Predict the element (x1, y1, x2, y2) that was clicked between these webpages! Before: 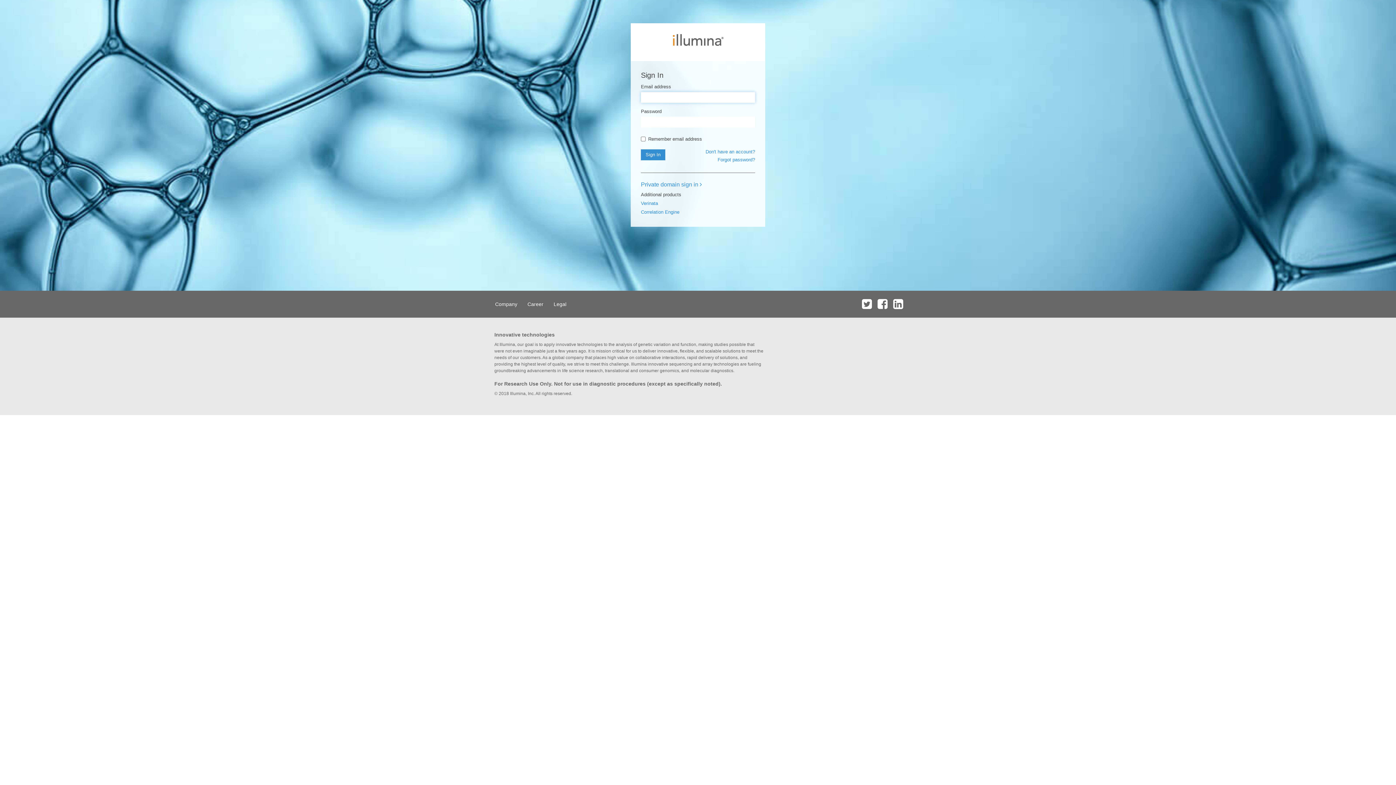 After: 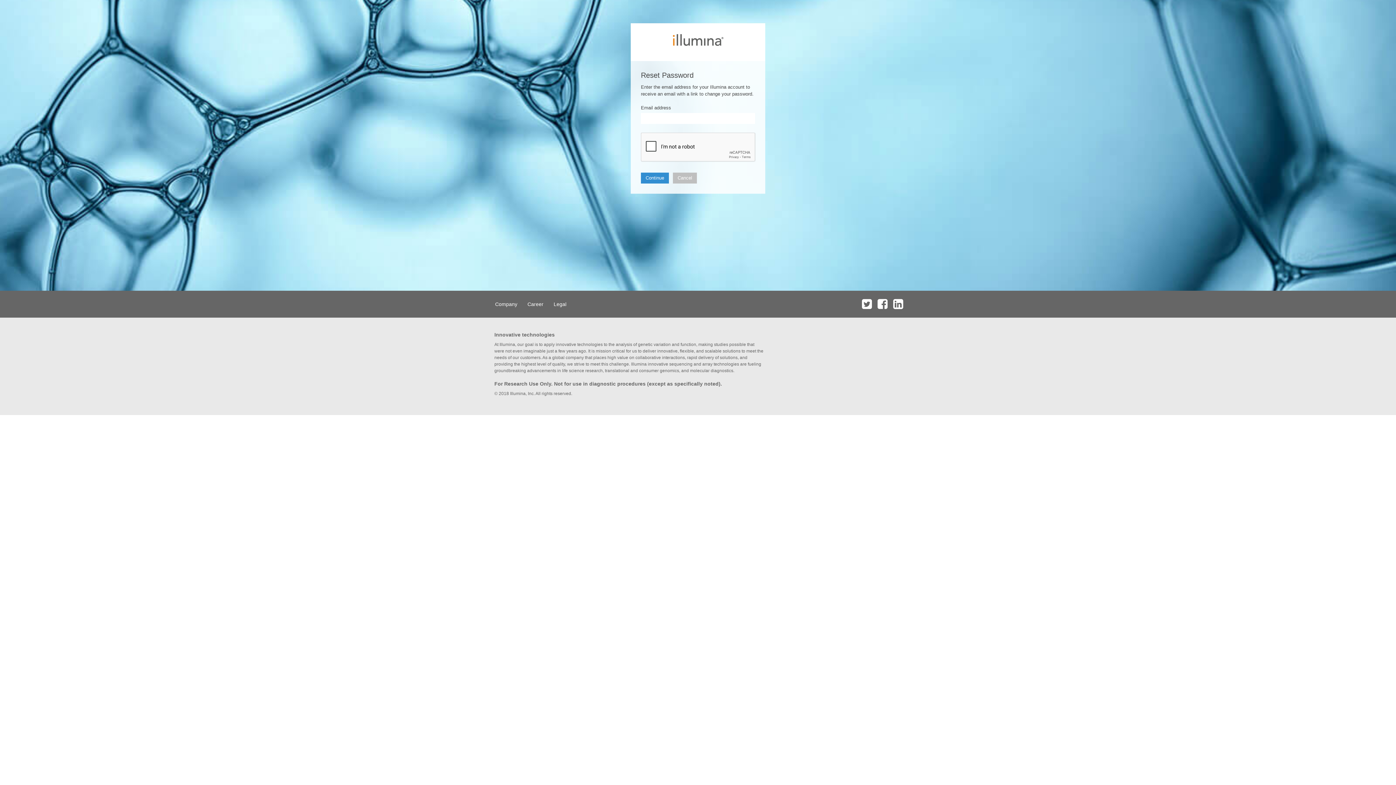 Action: bbox: (717, 157, 755, 162) label: Forgot password?